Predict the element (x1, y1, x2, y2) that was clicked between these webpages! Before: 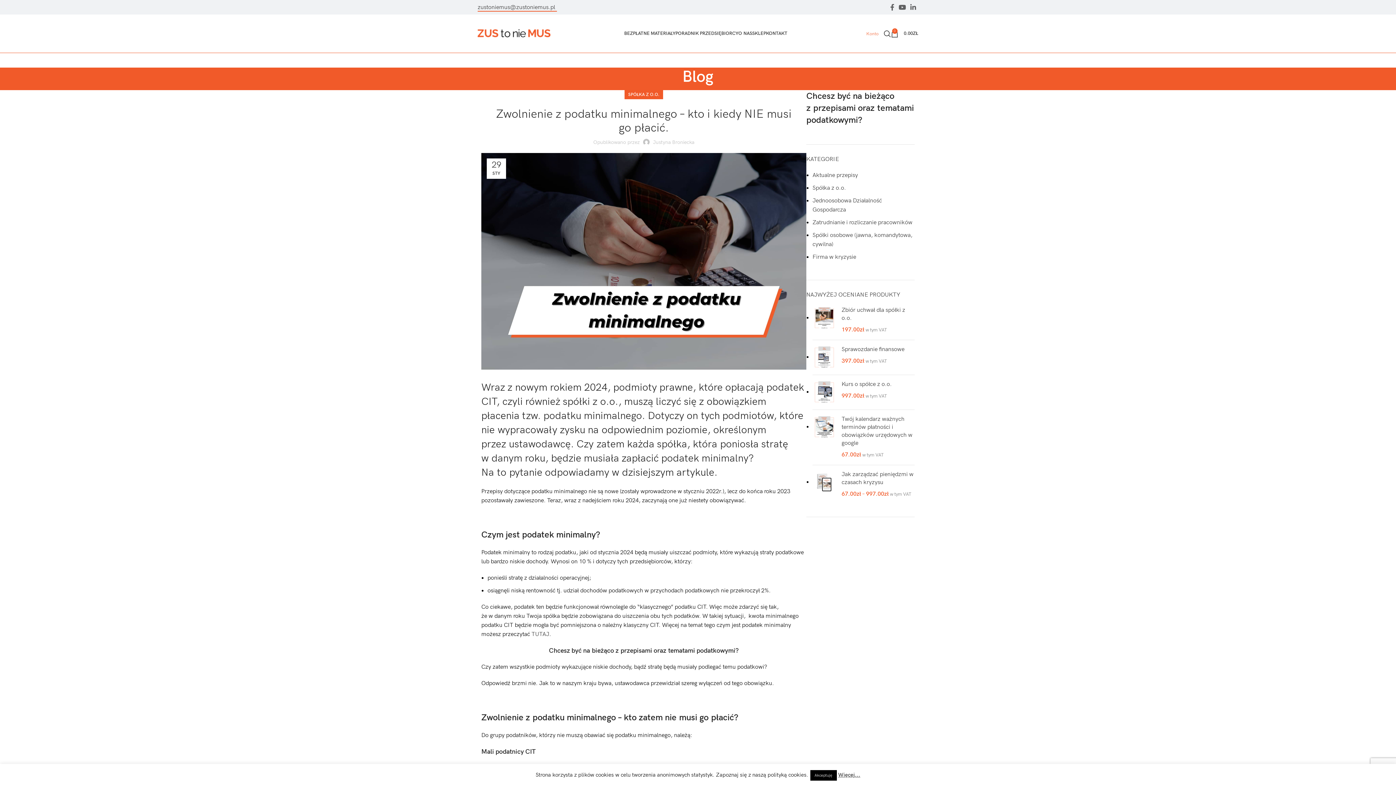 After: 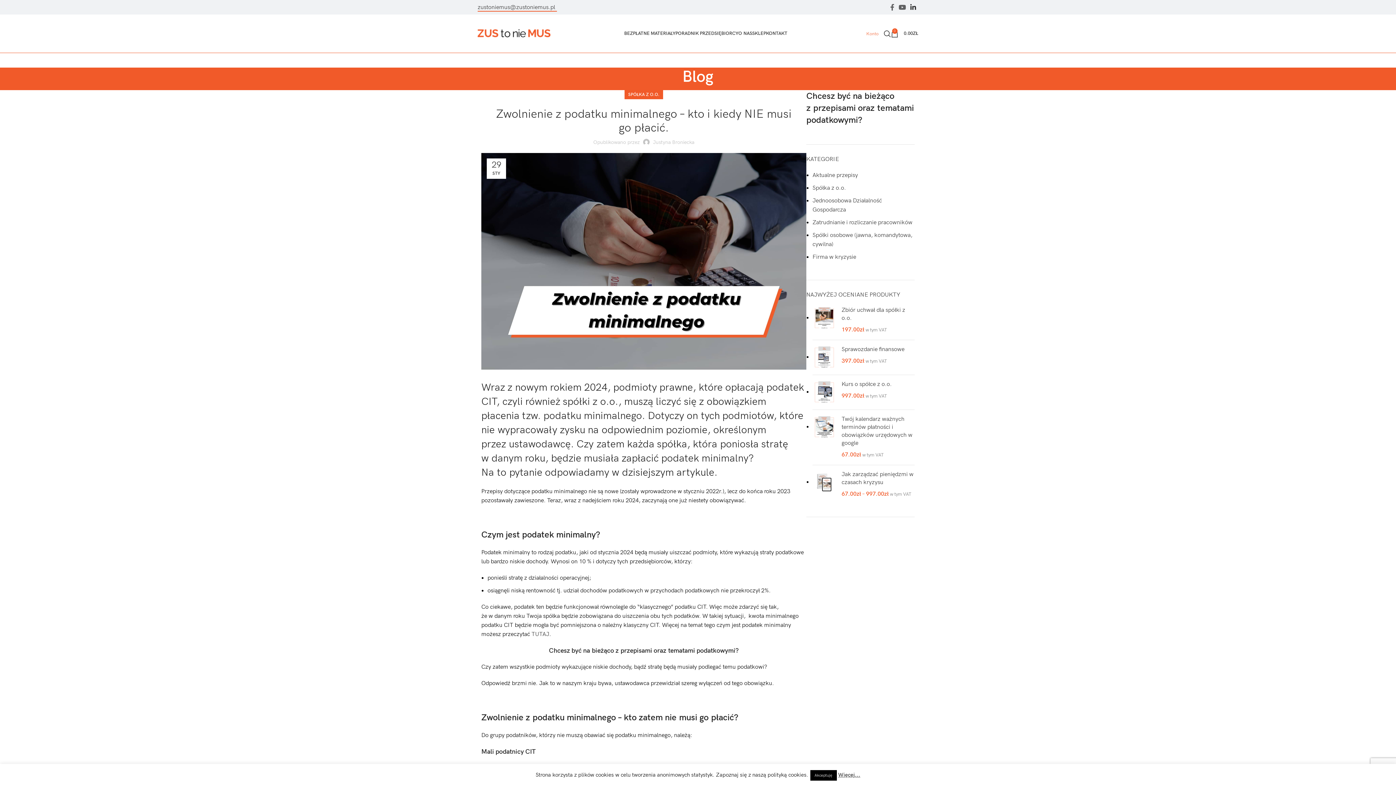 Action: label: Linkedin social link bbox: (908, 1, 918, 12)